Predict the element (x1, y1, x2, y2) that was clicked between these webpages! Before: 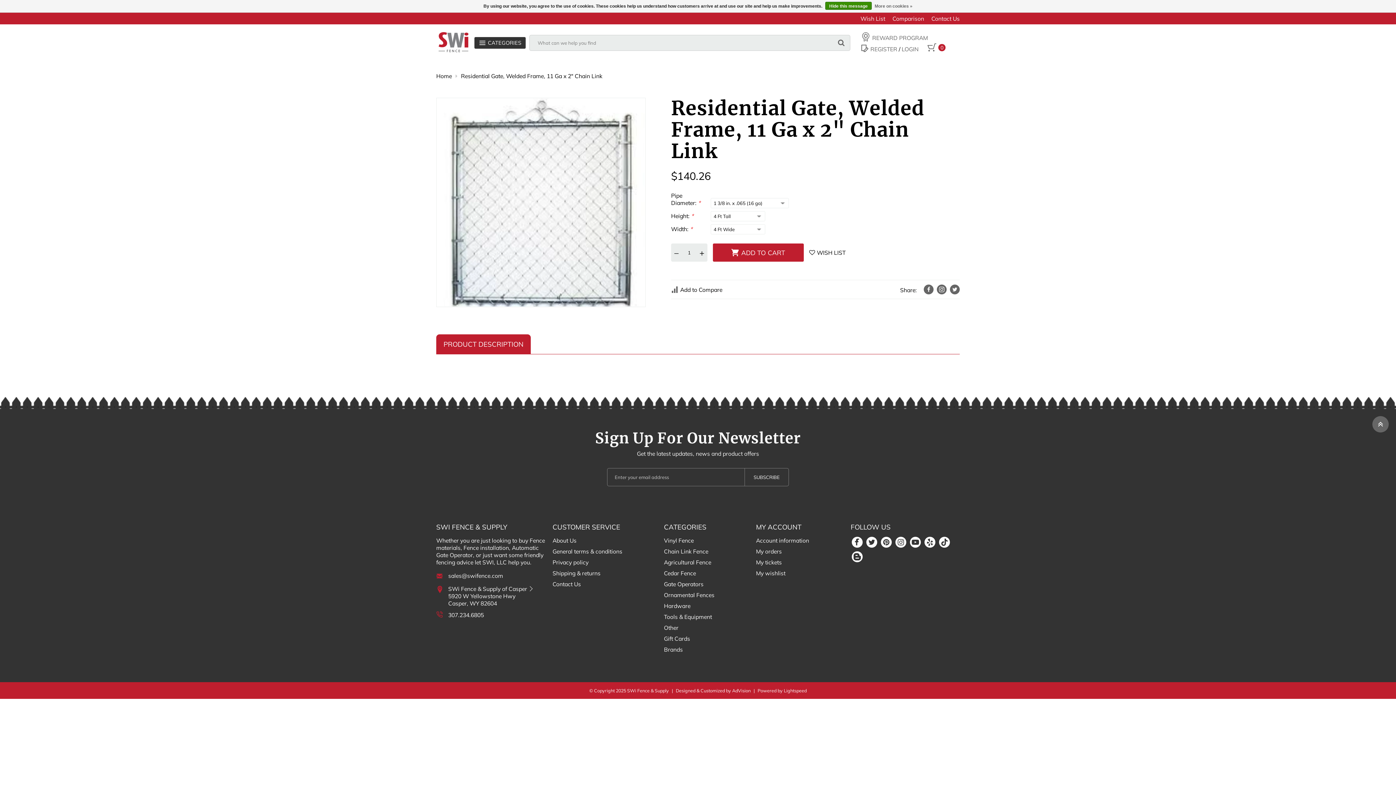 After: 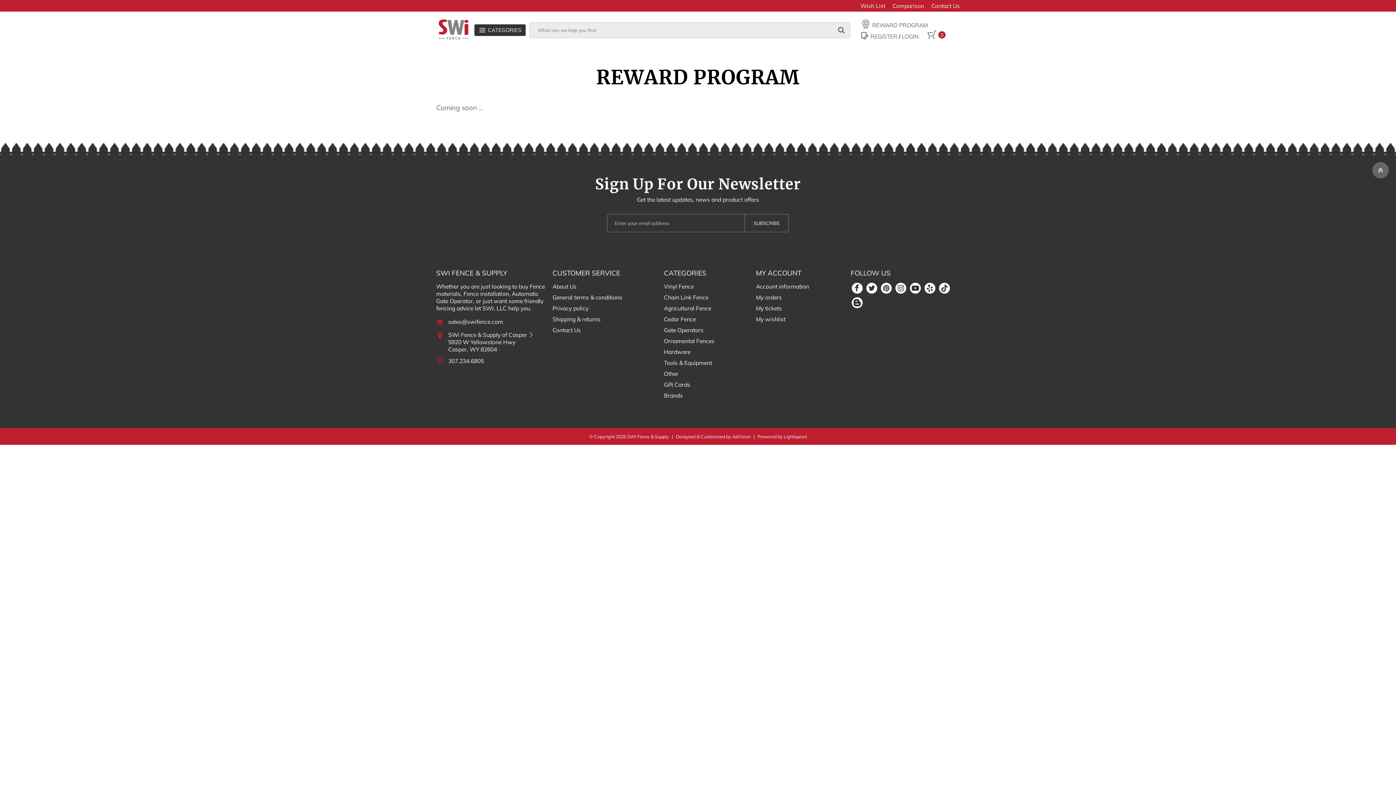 Action: bbox: (861, 32, 928, 42) label: REWARD PROGRAM